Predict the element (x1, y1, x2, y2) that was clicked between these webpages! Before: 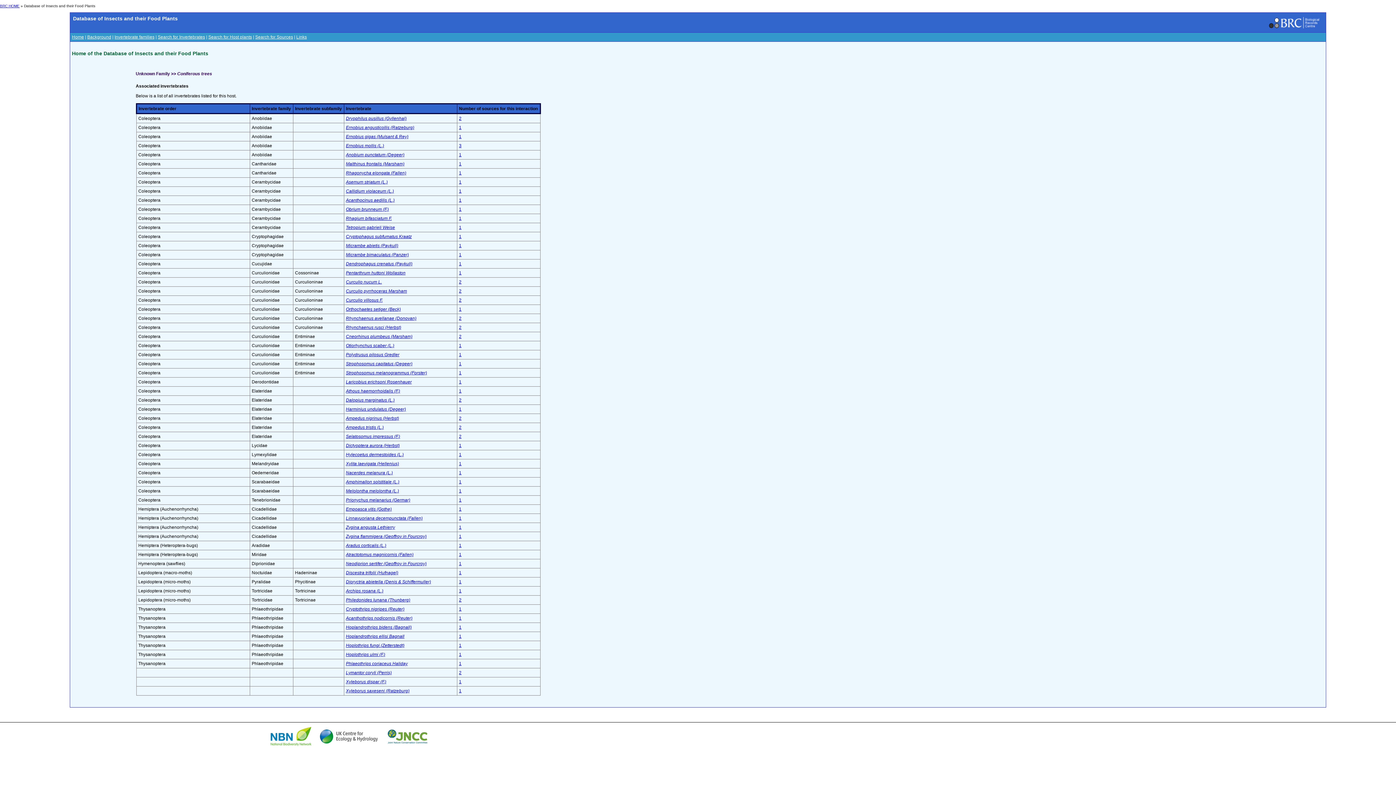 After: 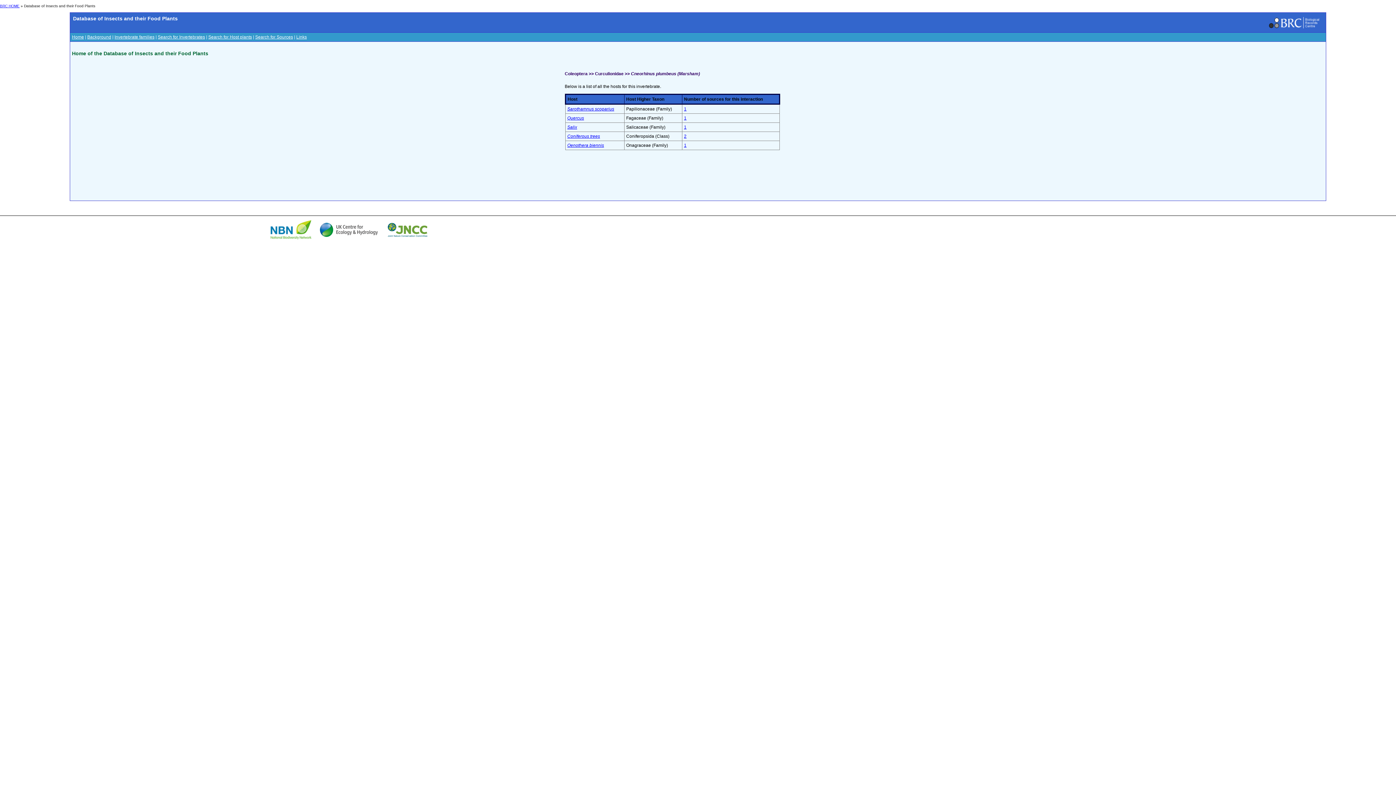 Action: label: Cneorhinus plumbeus (Marsham) bbox: (346, 334, 412, 339)